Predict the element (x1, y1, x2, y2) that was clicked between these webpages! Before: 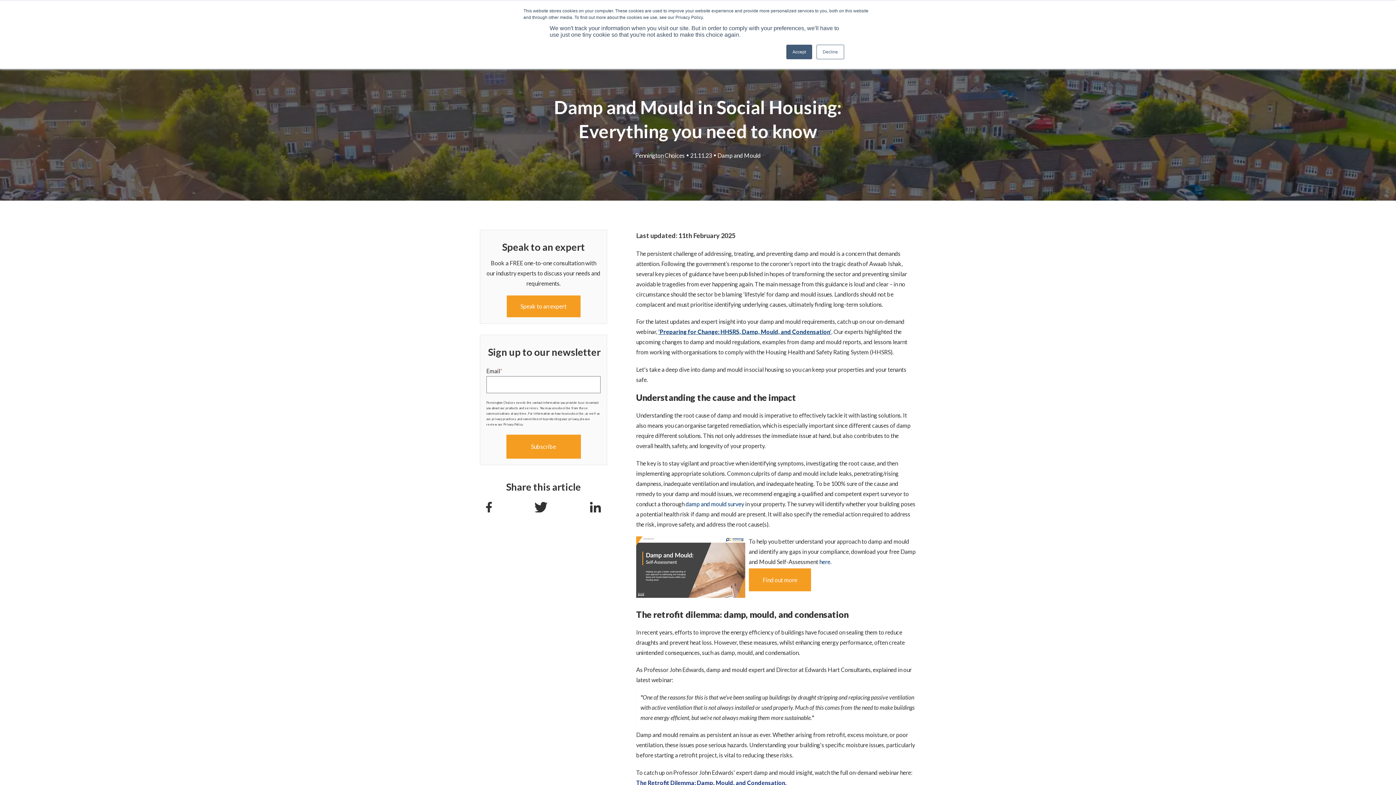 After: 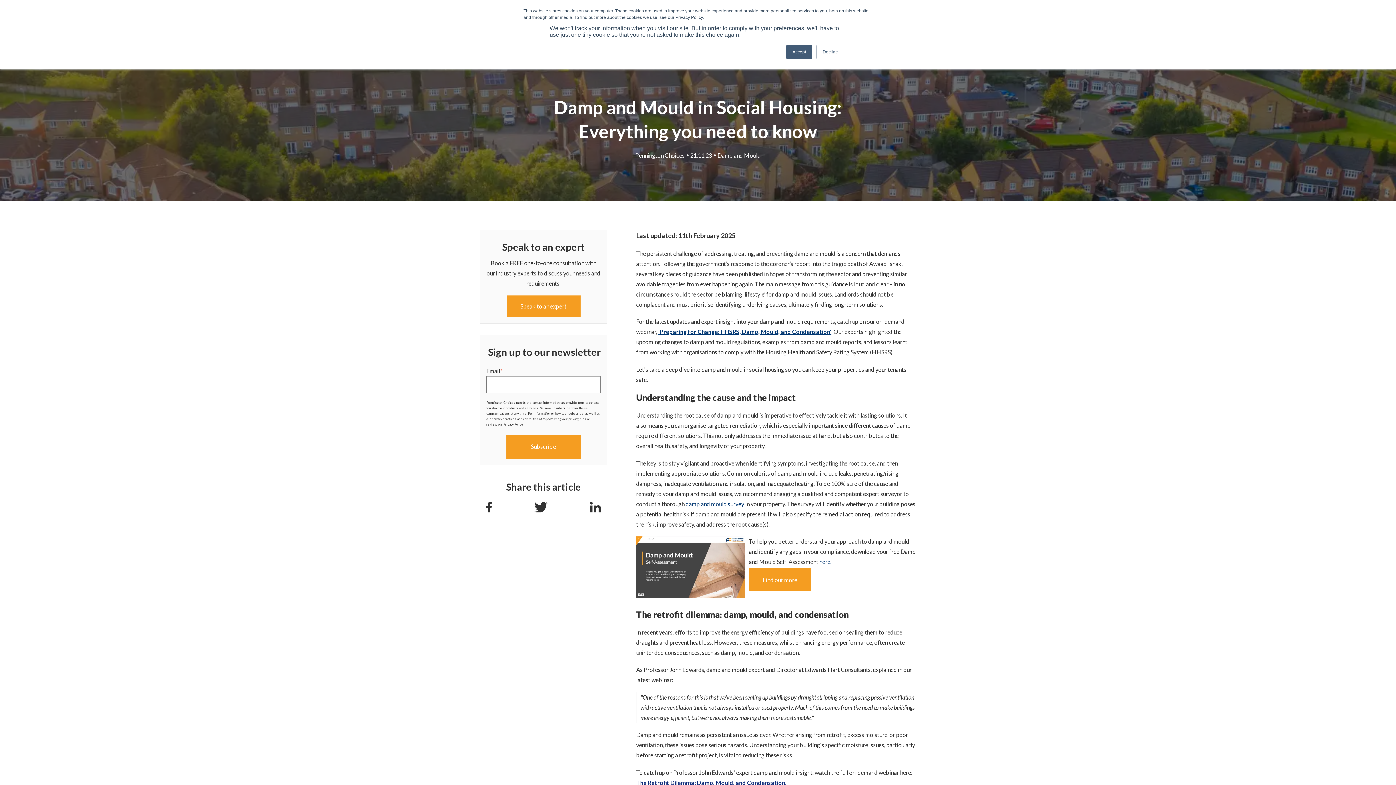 Action: label: 'Preparing for Change: HHSRS, Damp, Mould, and Condensation' bbox: (658, 328, 831, 335)